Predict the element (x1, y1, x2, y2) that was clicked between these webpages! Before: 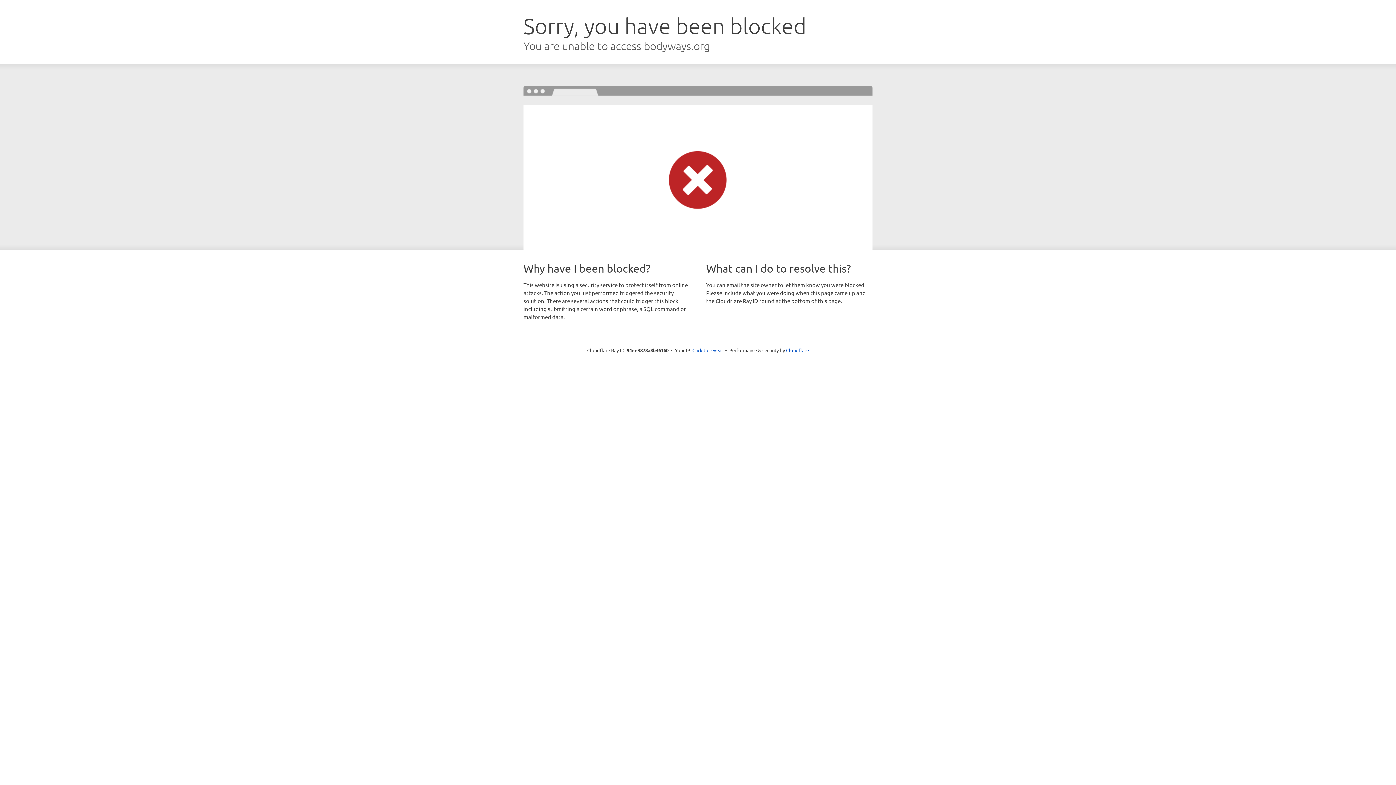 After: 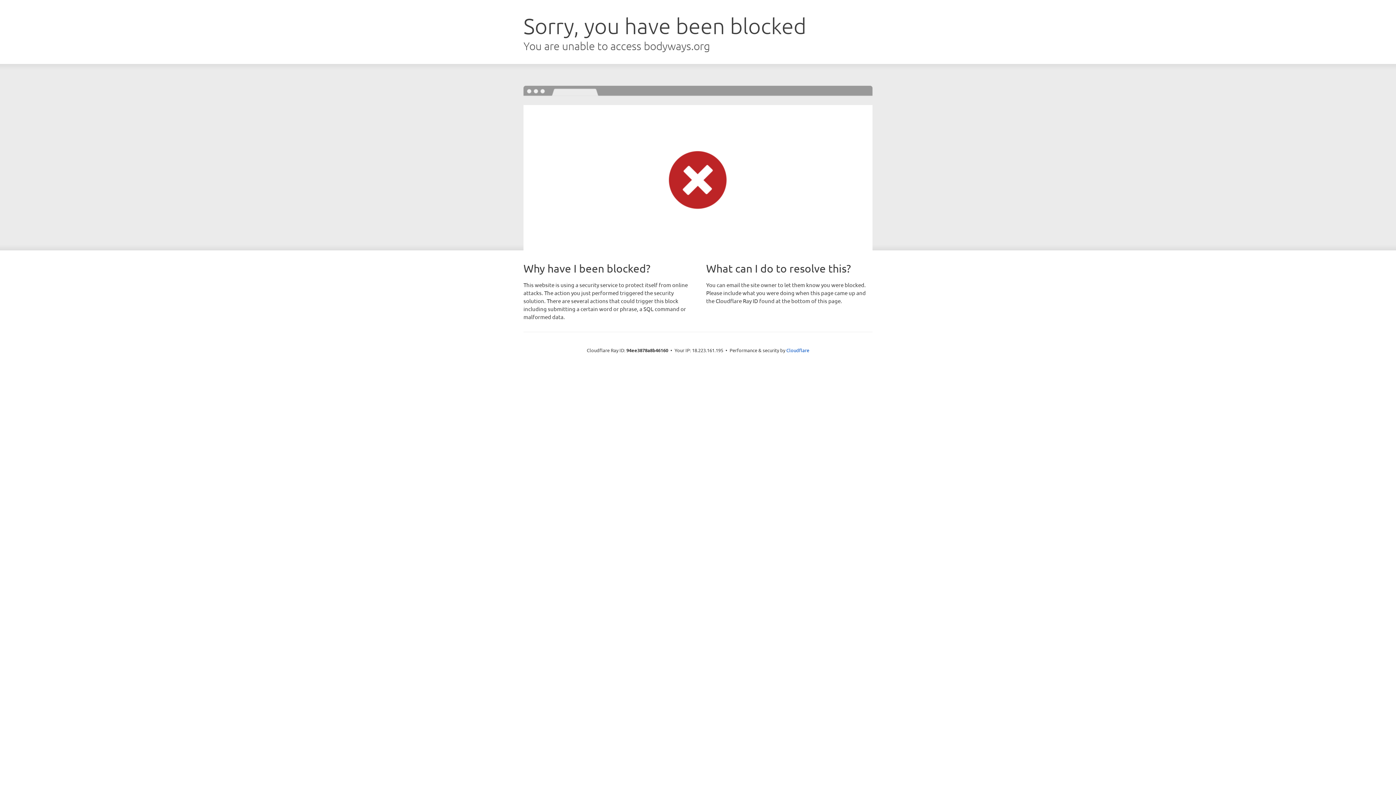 Action: bbox: (692, 346, 723, 353) label: Click to reveal